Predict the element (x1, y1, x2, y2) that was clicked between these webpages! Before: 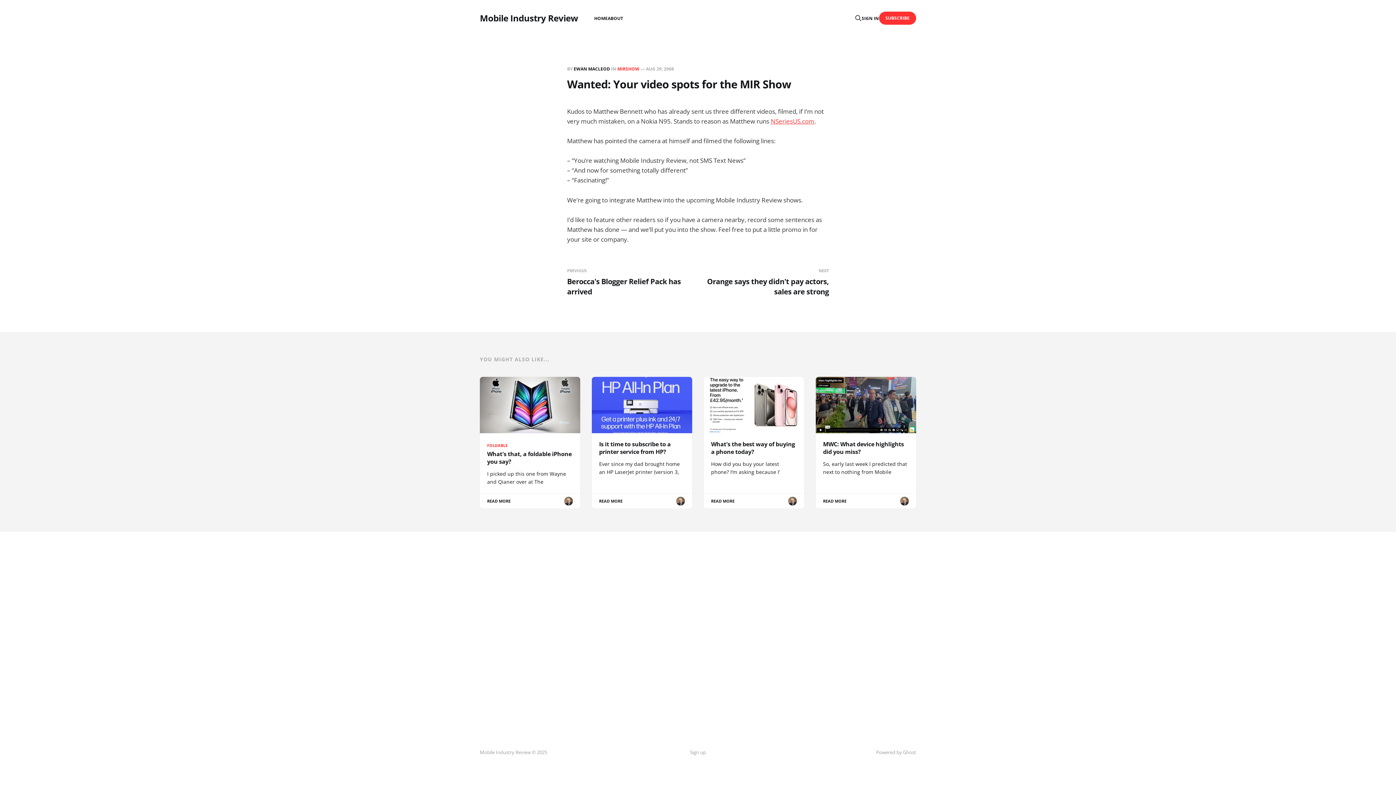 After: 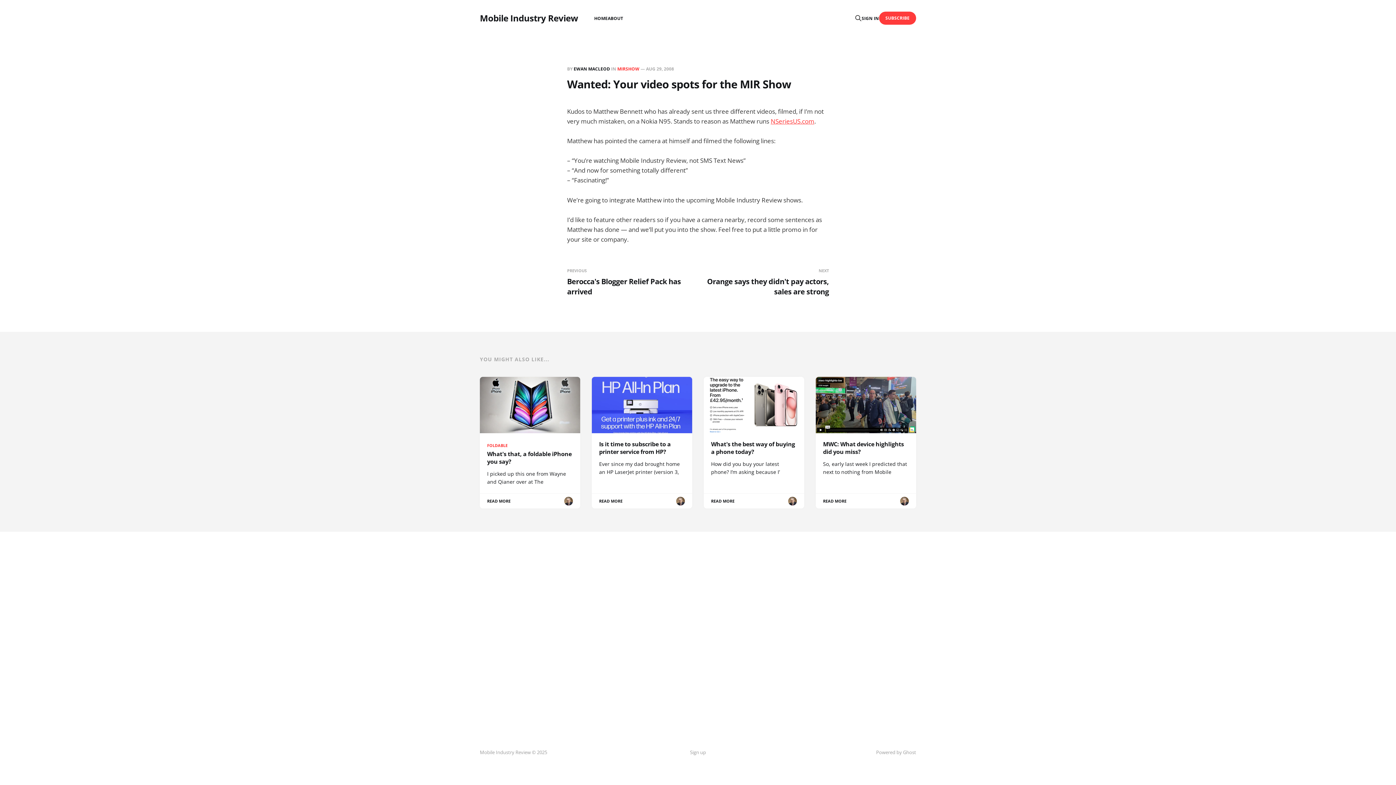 Action: bbox: (879, 11, 916, 24) label: SUBSCRIBE